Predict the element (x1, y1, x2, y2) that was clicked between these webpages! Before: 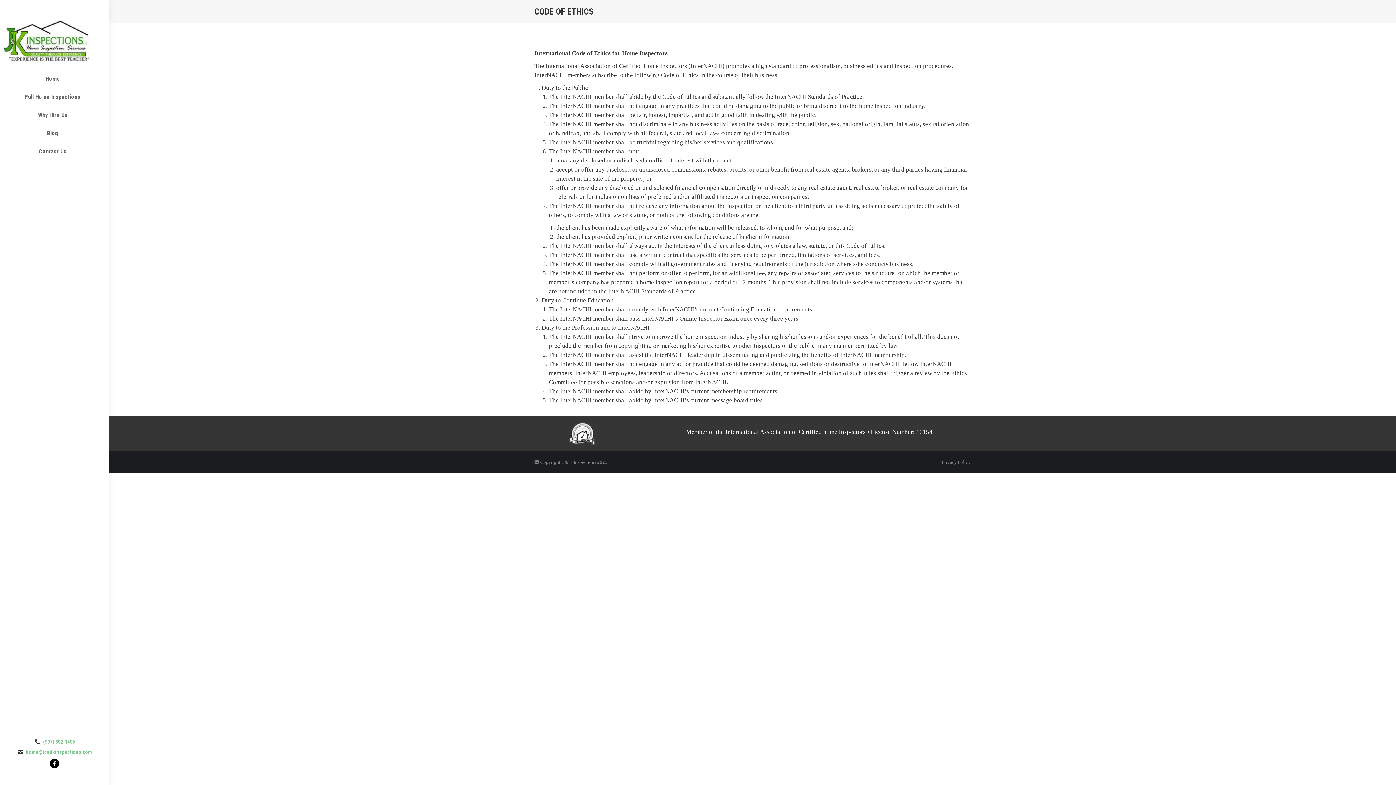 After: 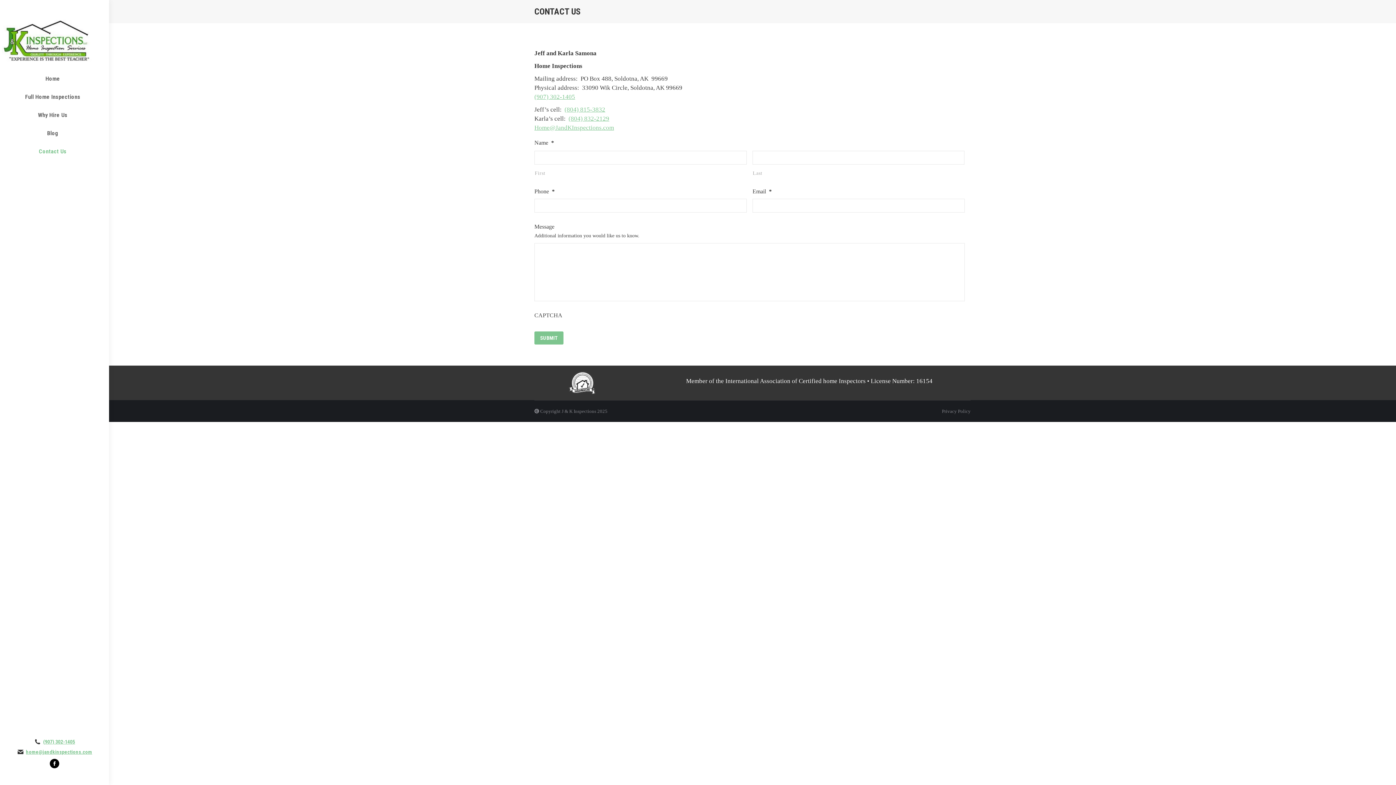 Action: label: Contact Us bbox: (0, 146, 105, 157)